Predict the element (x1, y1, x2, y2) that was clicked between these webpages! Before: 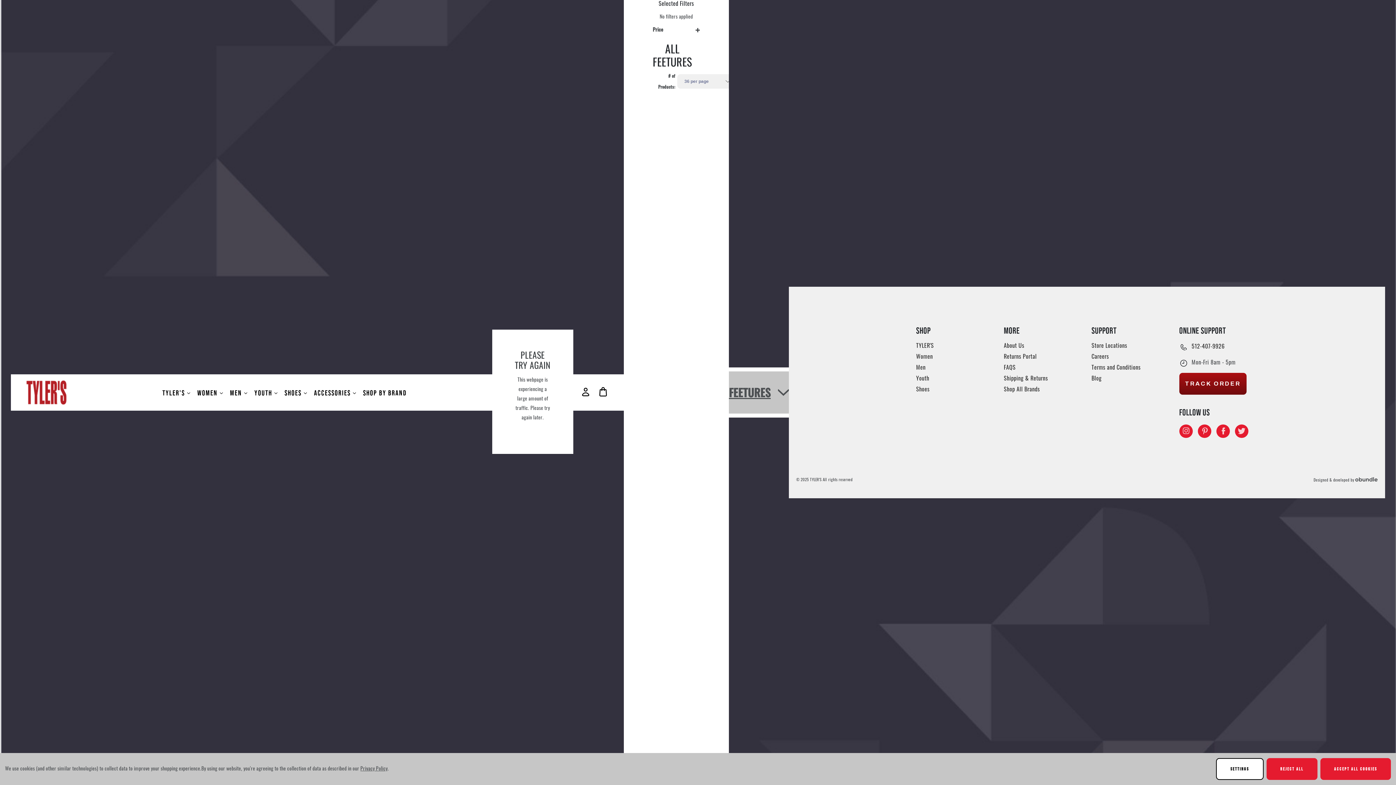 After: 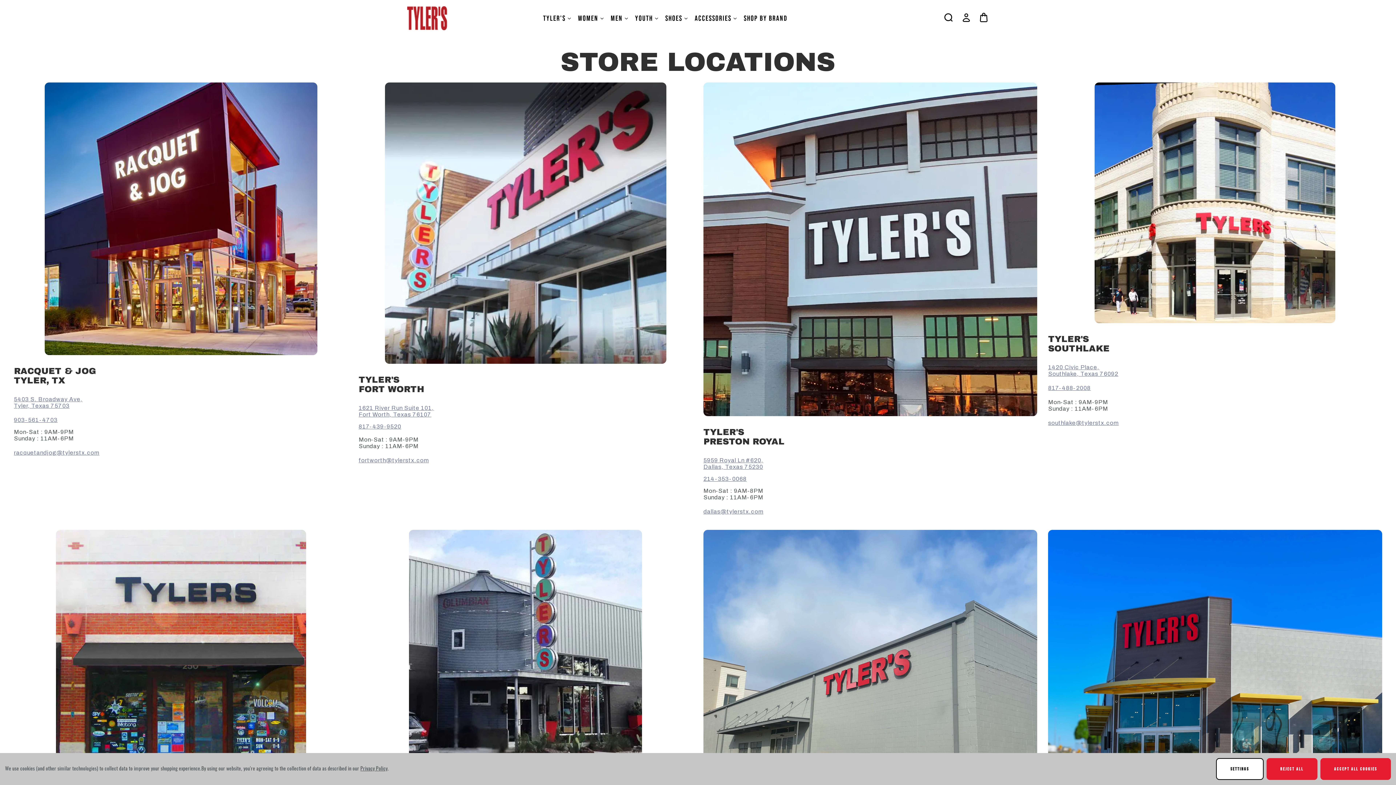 Action: label: Store Locations bbox: (1091, 341, 1170, 352)